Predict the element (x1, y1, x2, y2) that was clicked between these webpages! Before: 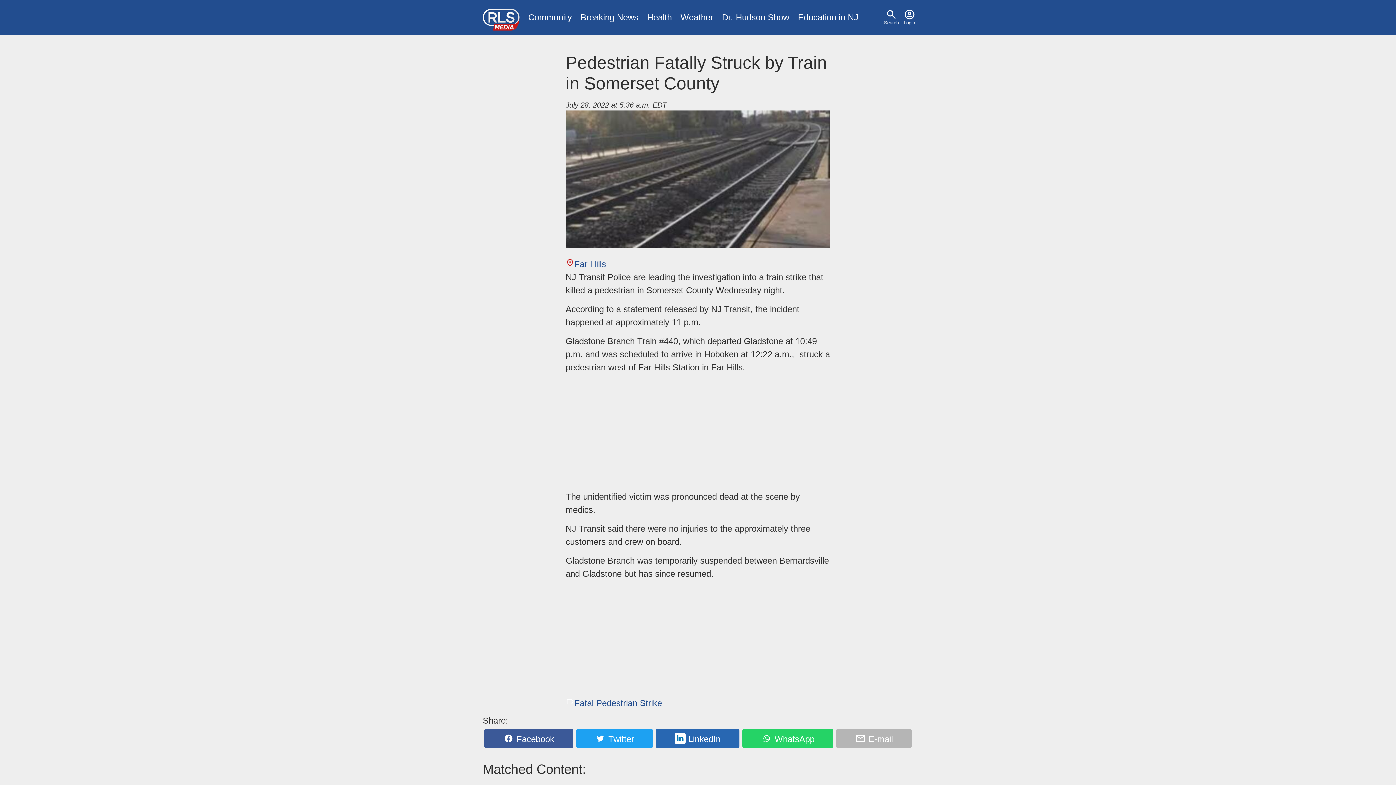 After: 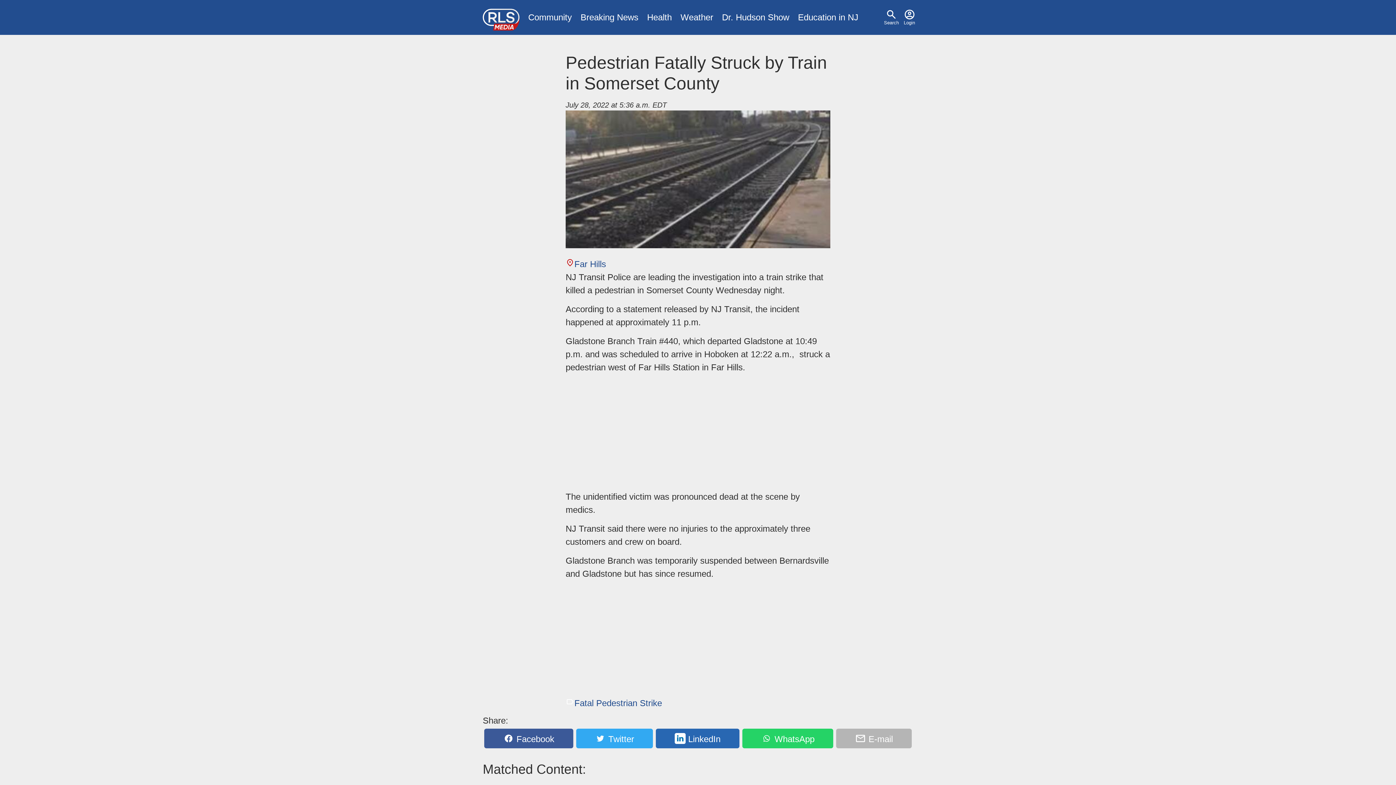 Action: label: Share on Twitter bbox: (576, 729, 653, 748)